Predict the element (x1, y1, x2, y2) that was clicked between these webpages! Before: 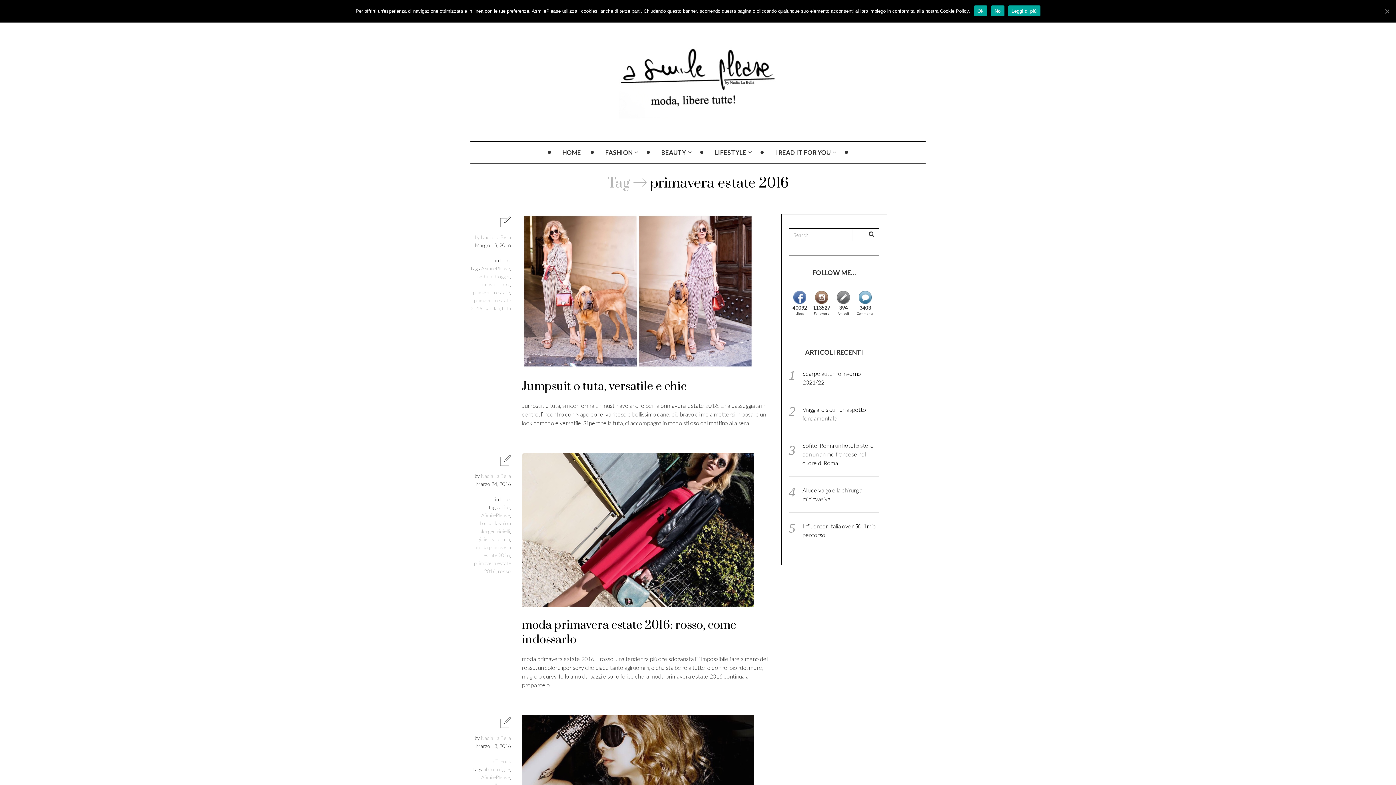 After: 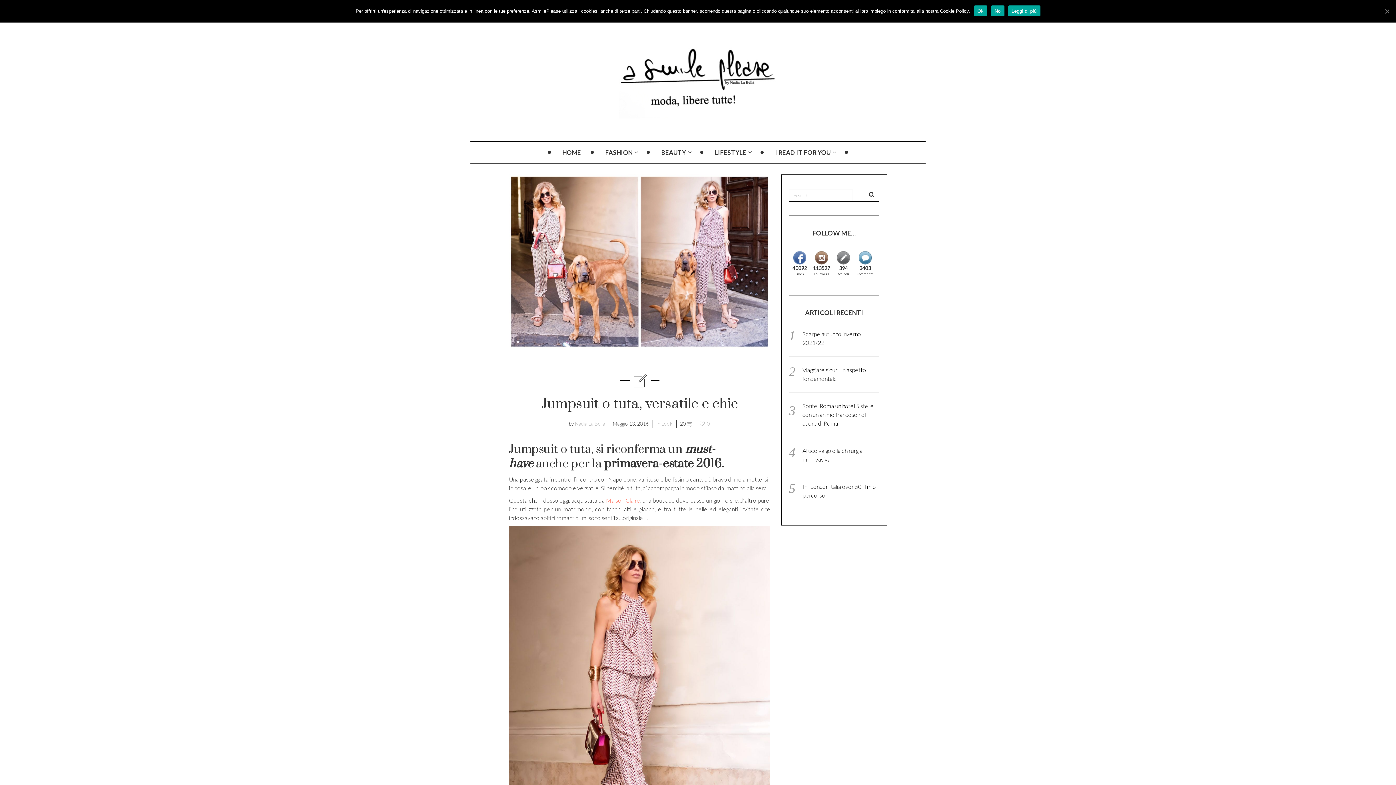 Action: label: Jumpsuit o tuta, versatile e chic bbox: (522, 379, 686, 394)